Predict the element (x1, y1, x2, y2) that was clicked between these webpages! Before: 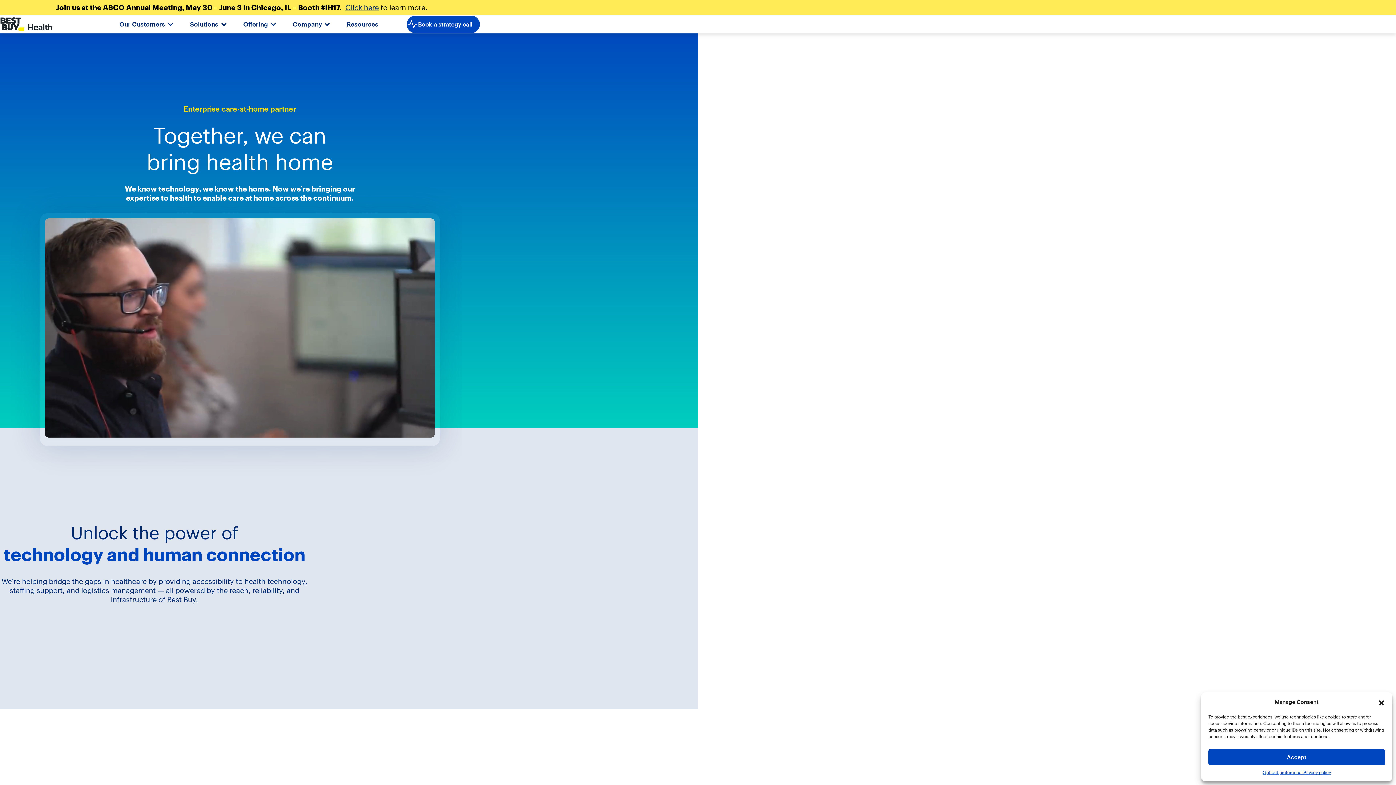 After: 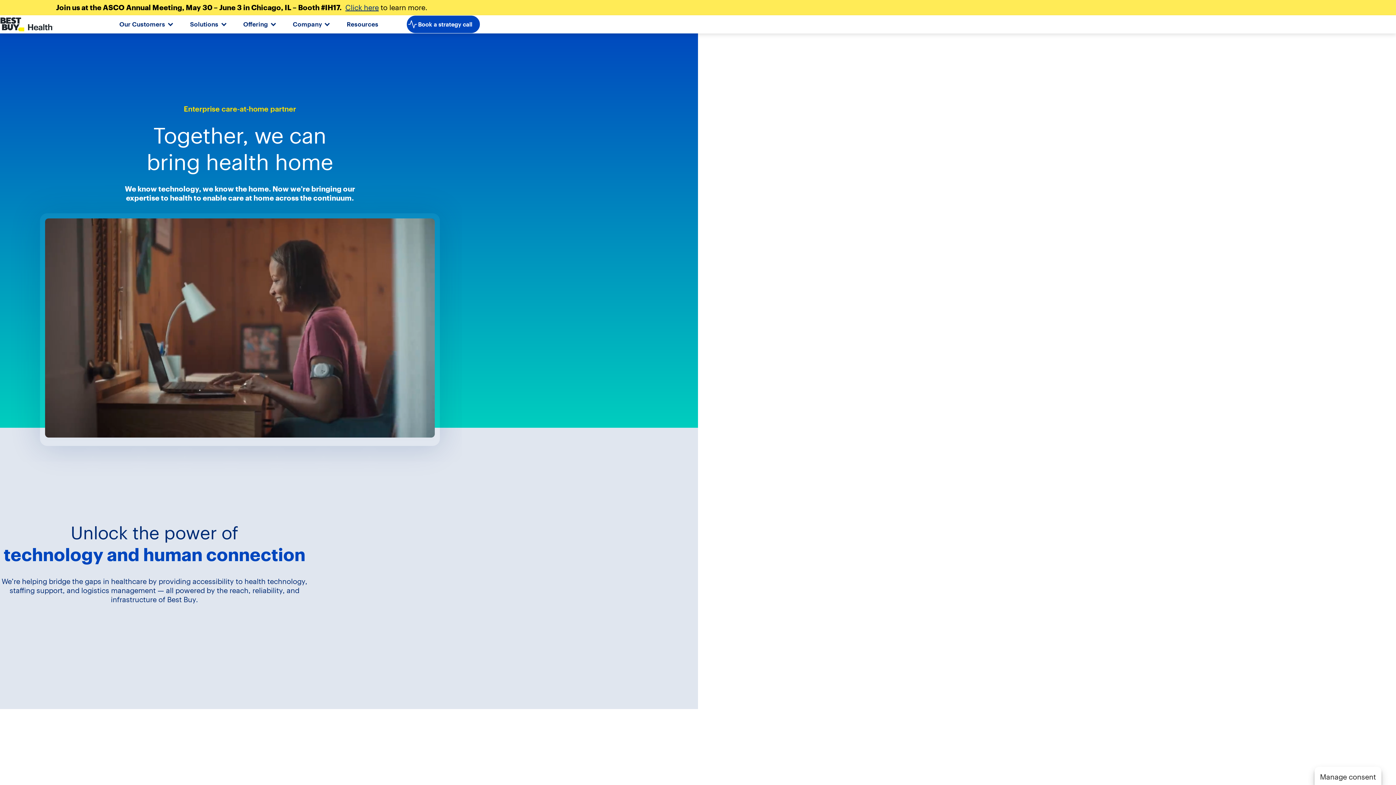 Action: label: Close dialog bbox: (1378, 698, 1385, 706)